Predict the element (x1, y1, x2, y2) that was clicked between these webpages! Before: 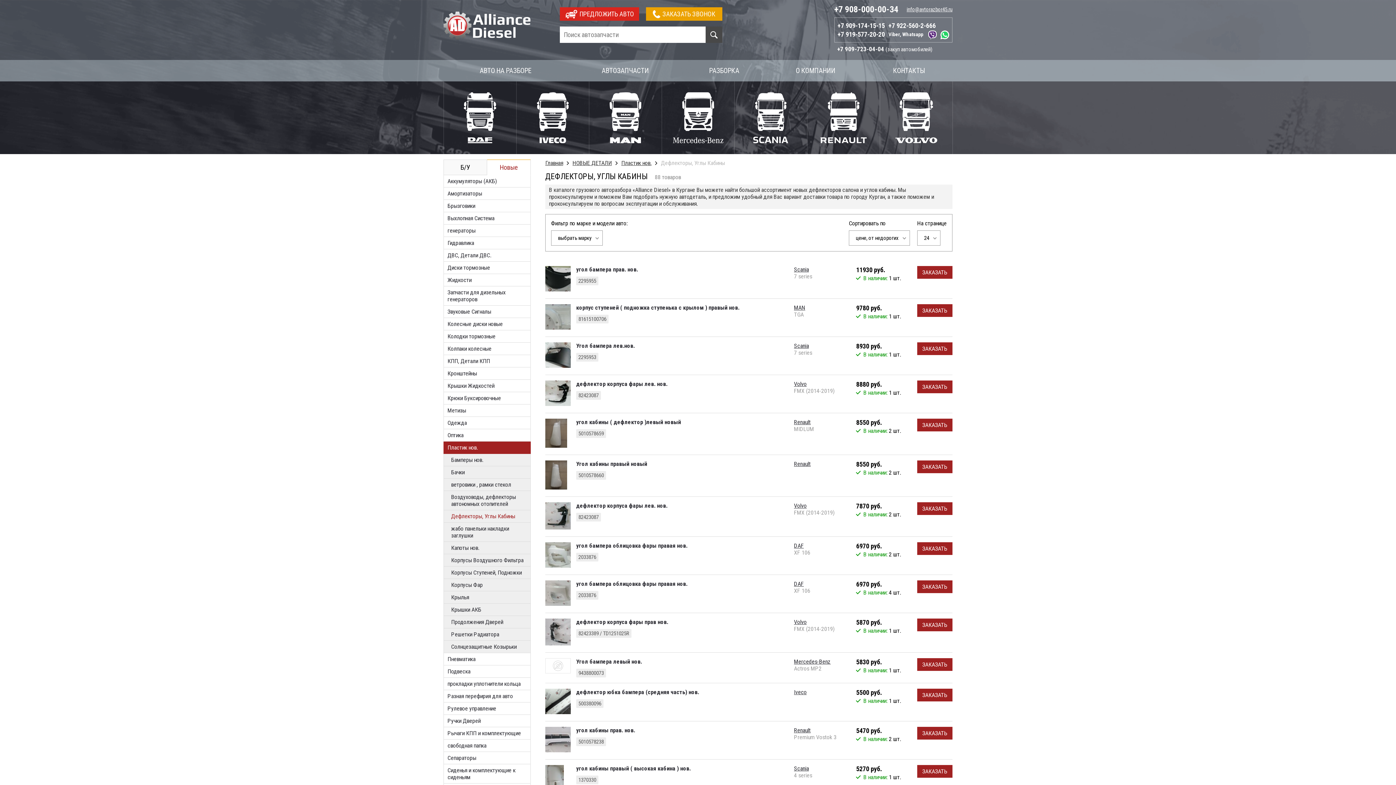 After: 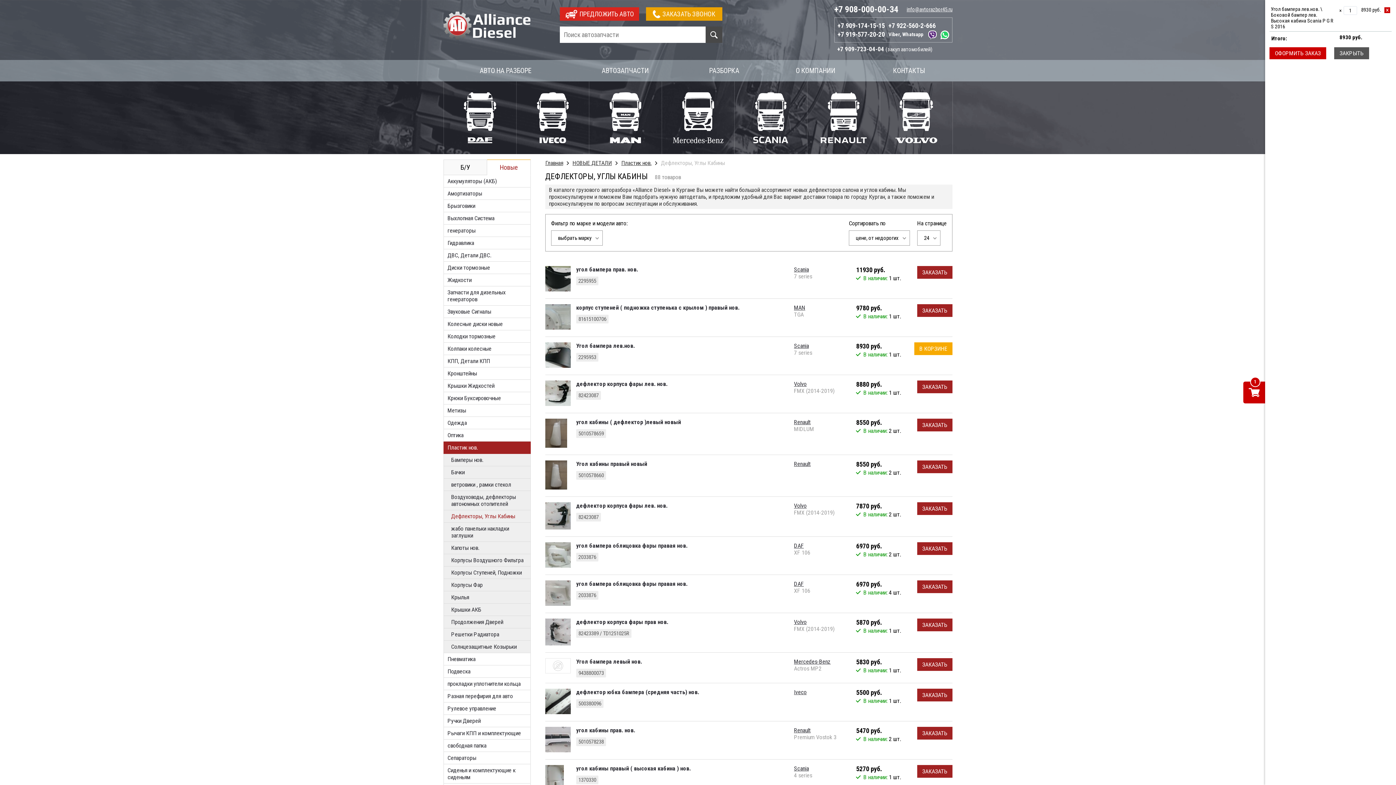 Action: bbox: (917, 342, 952, 355) label: ЗАКАЗАТЬ